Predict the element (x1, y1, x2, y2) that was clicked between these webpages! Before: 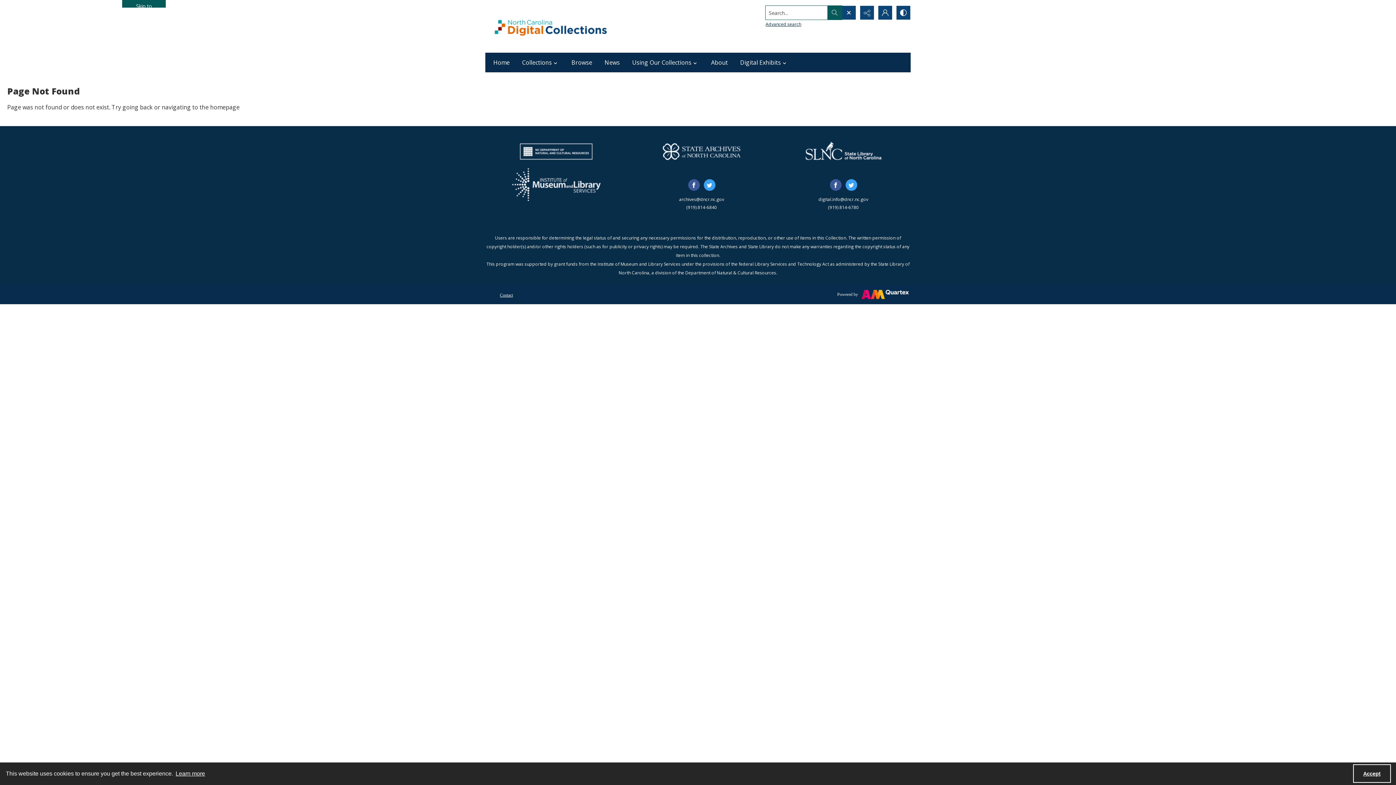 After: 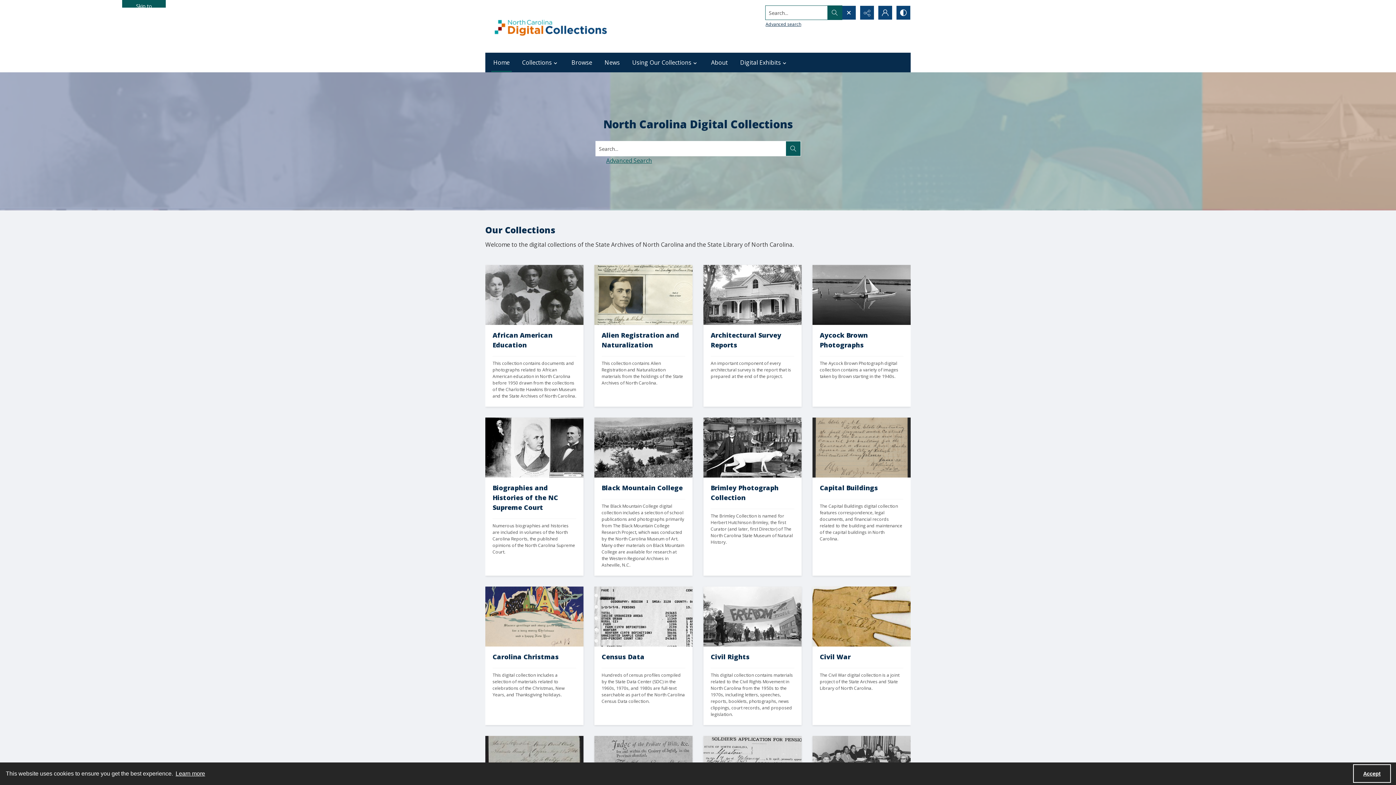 Action: label: Home bbox: (489, 52, 514, 72)